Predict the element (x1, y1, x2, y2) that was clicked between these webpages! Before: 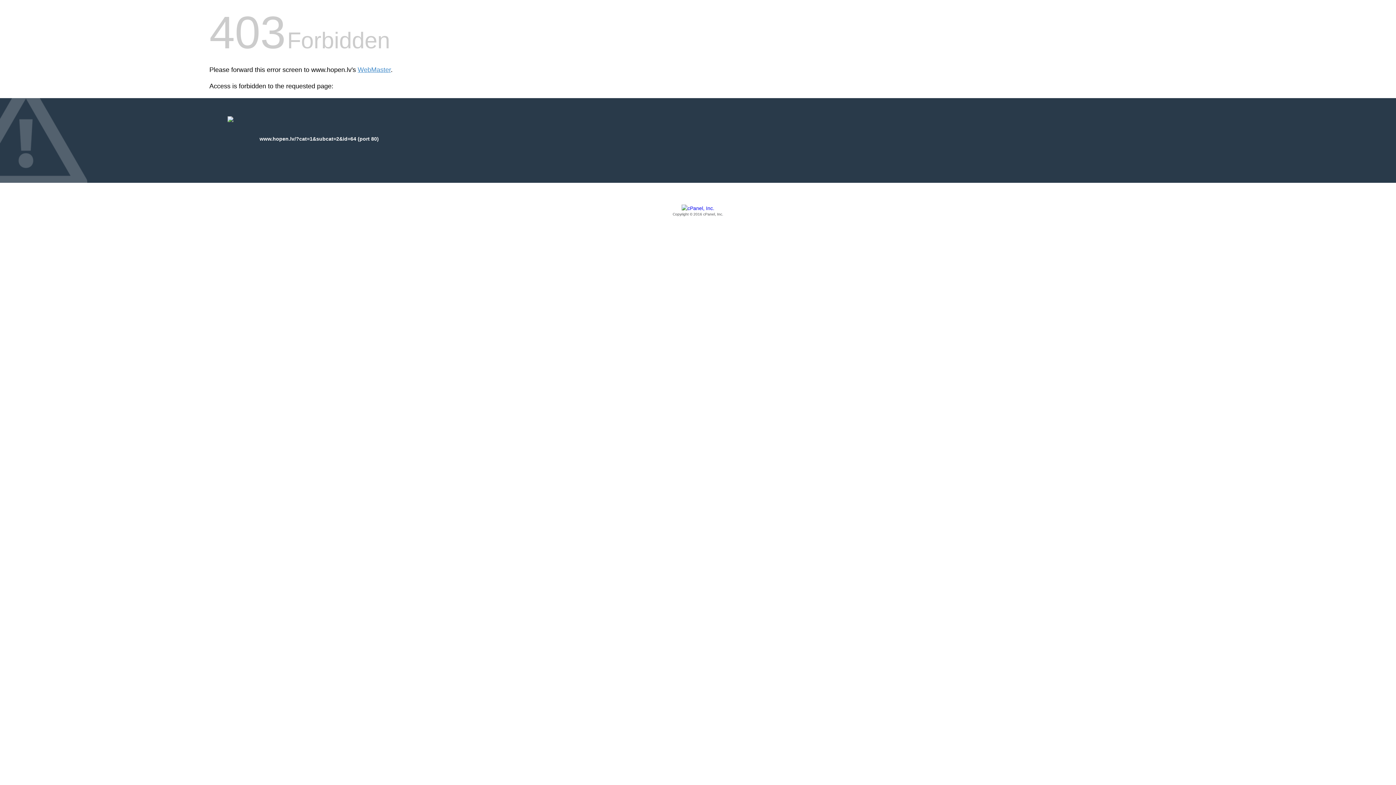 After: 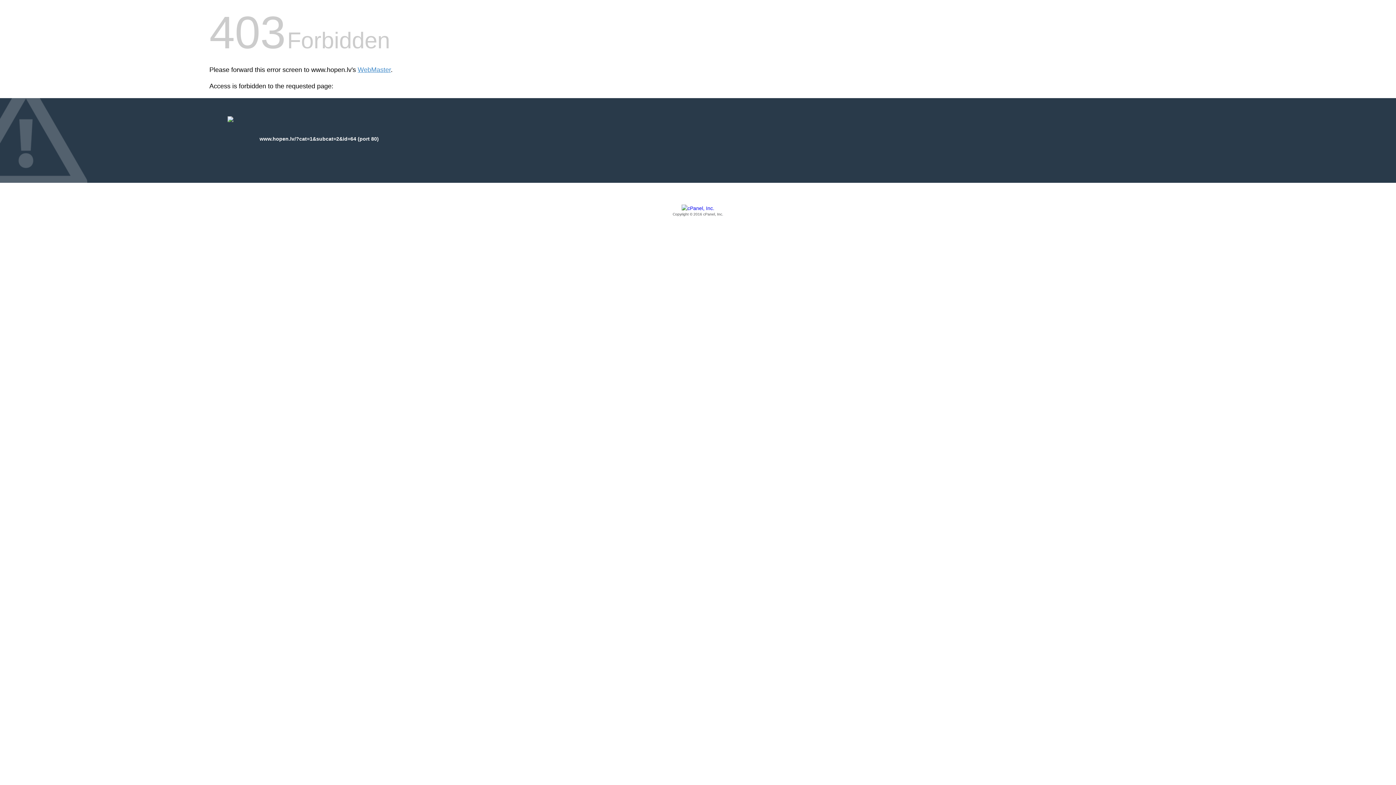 Action: label: Copyright © 2016 cPanel, Inc. bbox: (209, 205, 1186, 217)